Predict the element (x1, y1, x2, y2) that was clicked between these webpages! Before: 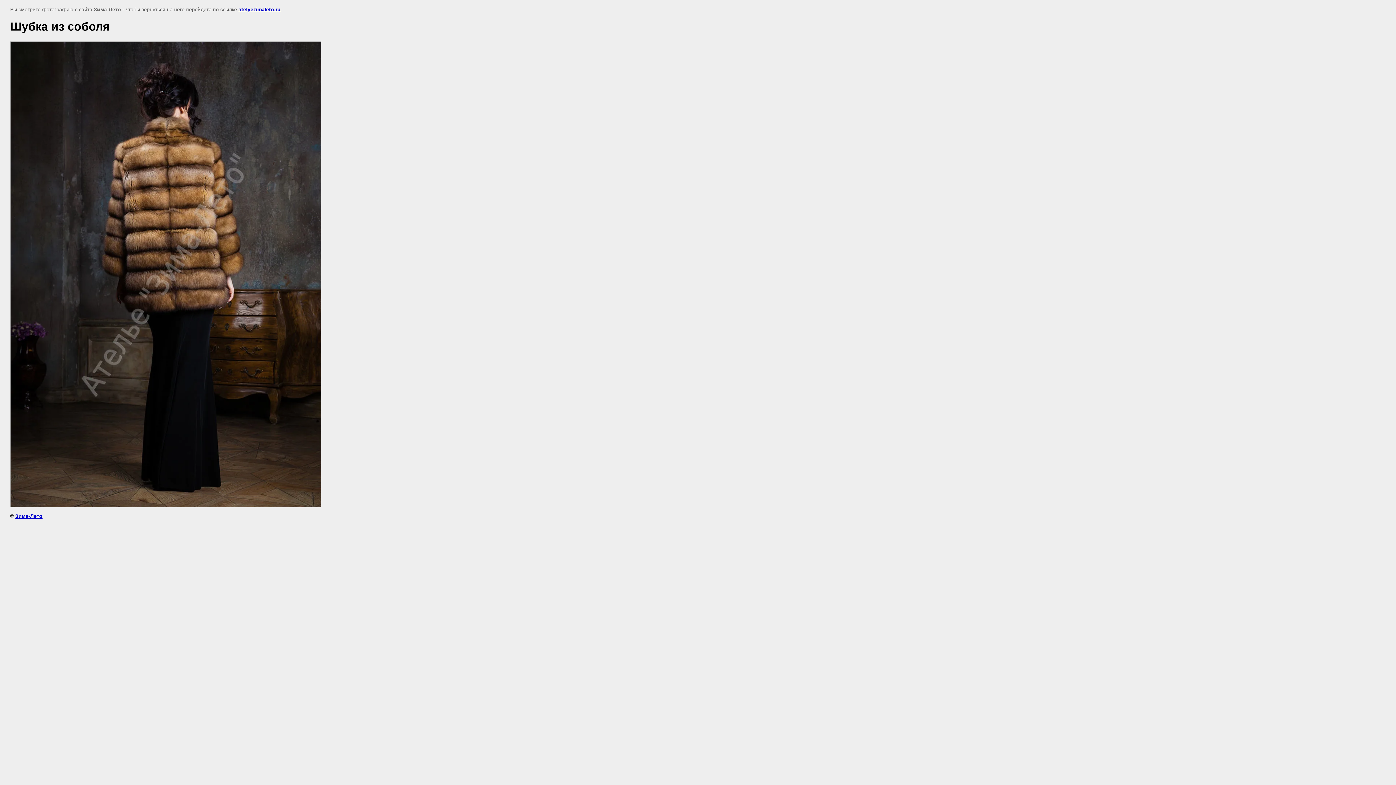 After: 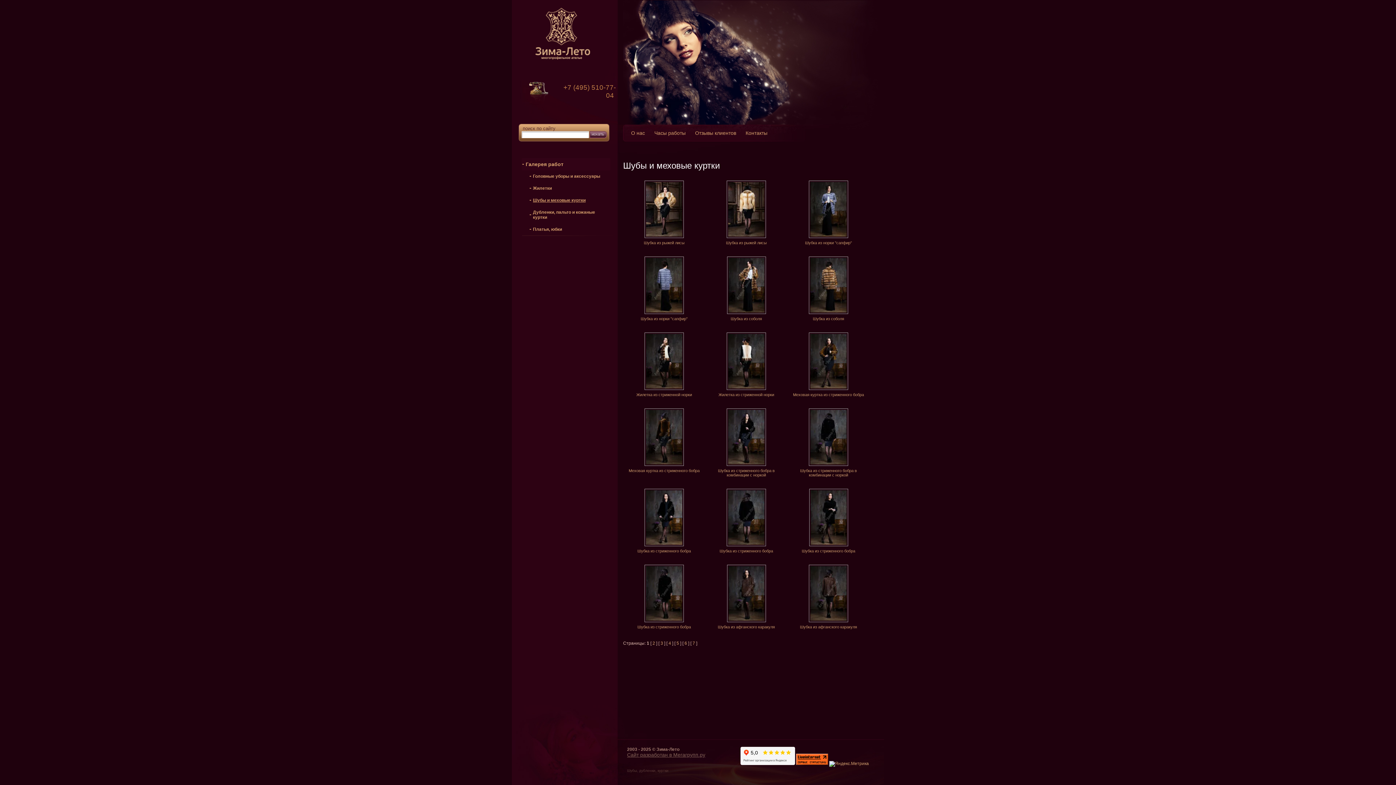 Action: label: atelyezimaleto.ru bbox: (238, 6, 280, 12)